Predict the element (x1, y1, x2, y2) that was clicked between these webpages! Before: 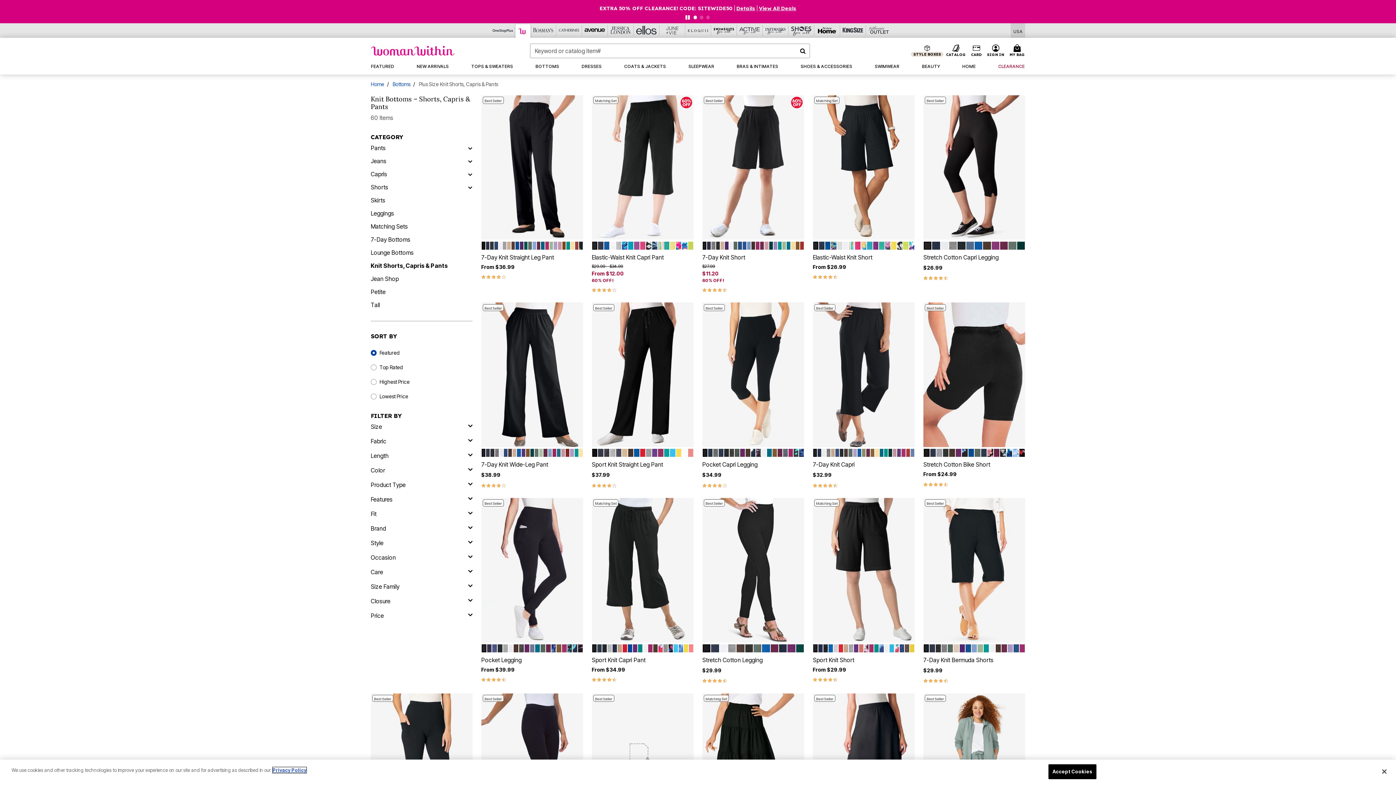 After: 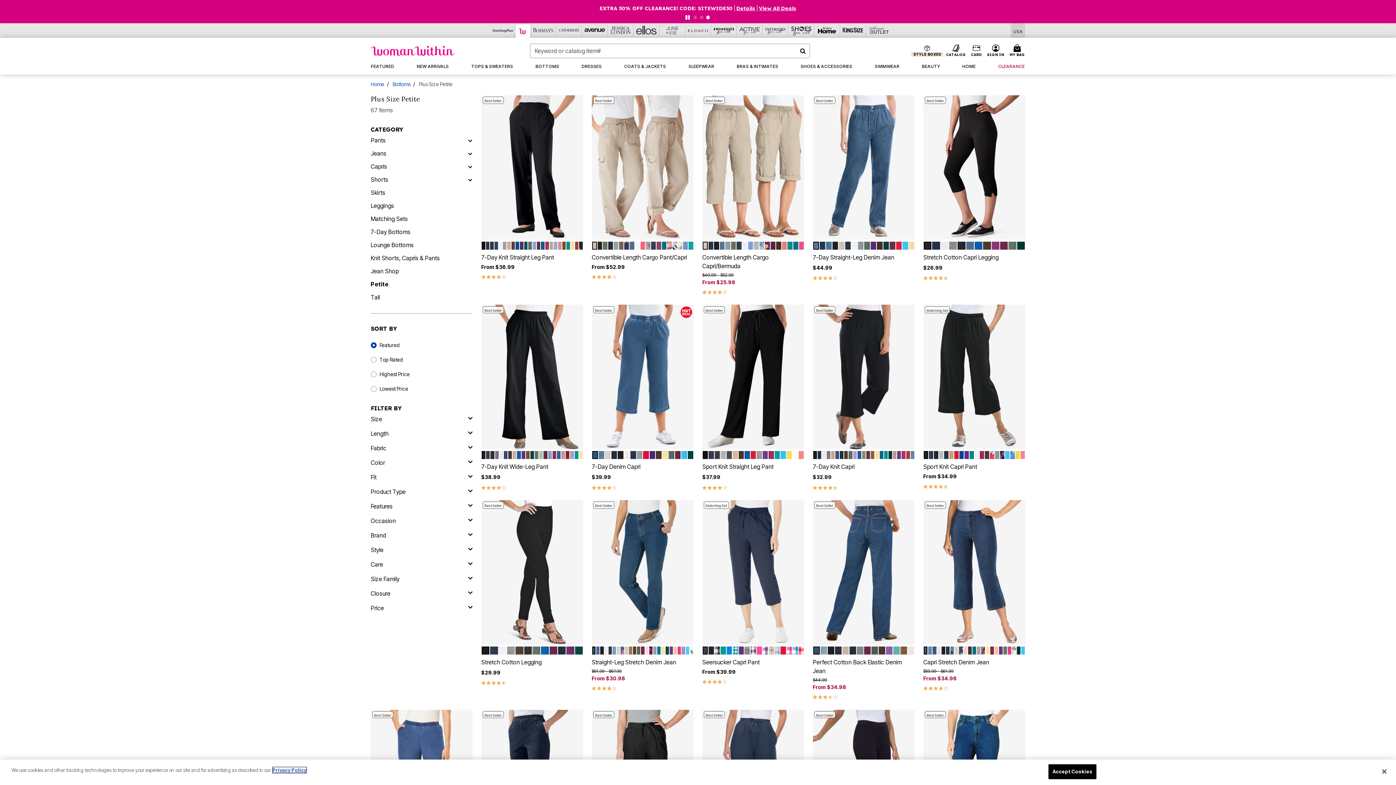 Action: label: Petite bbox: (370, 288, 385, 295)